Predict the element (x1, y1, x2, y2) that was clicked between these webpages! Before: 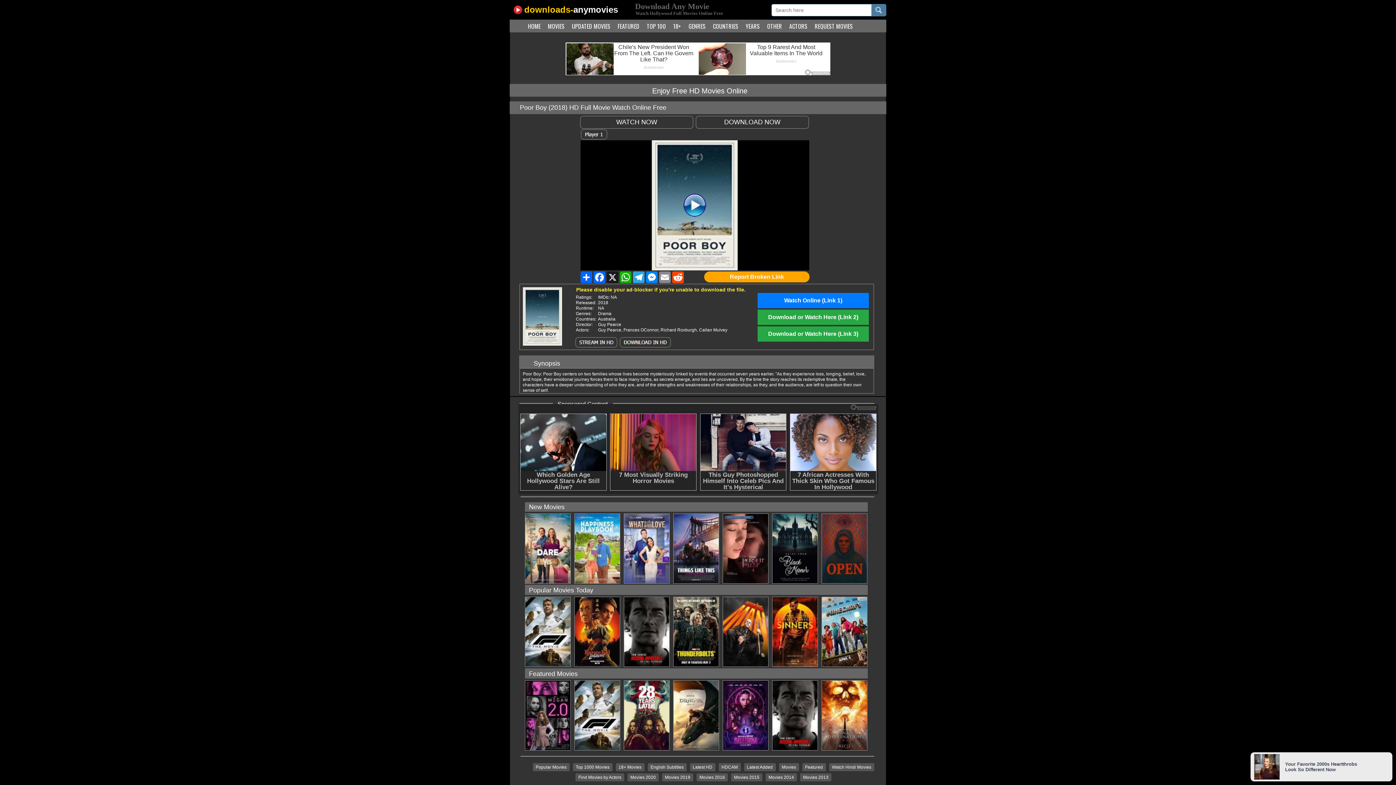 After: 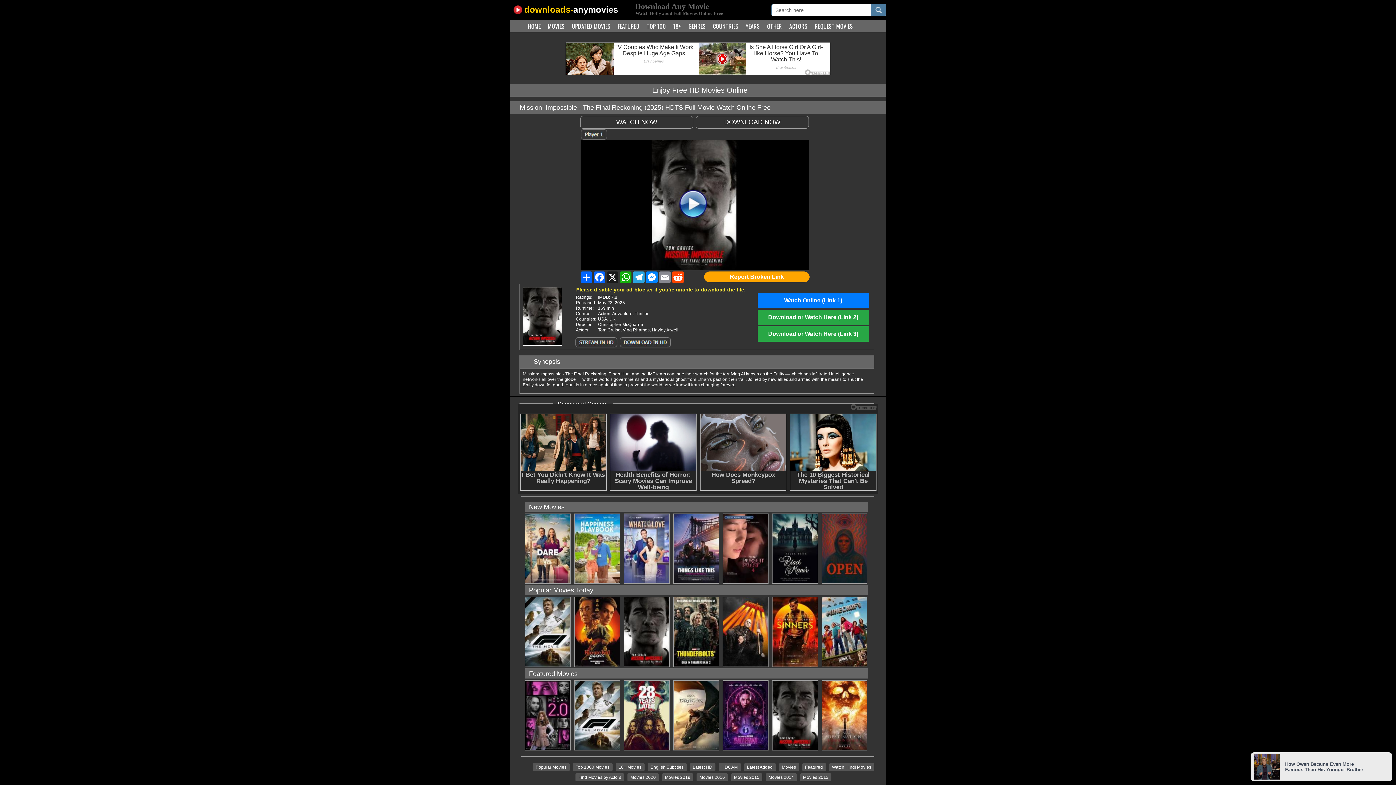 Action: bbox: (624, 661, 669, 668)